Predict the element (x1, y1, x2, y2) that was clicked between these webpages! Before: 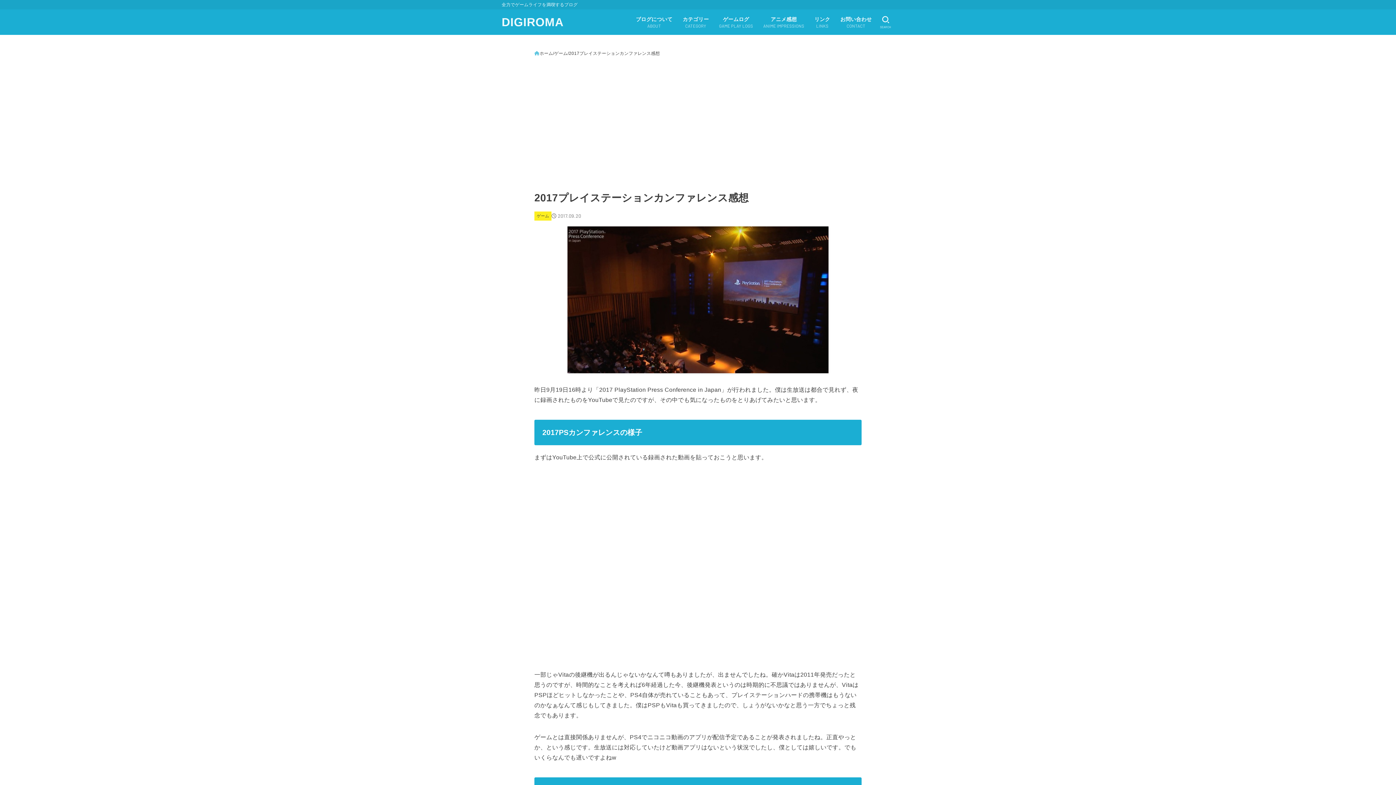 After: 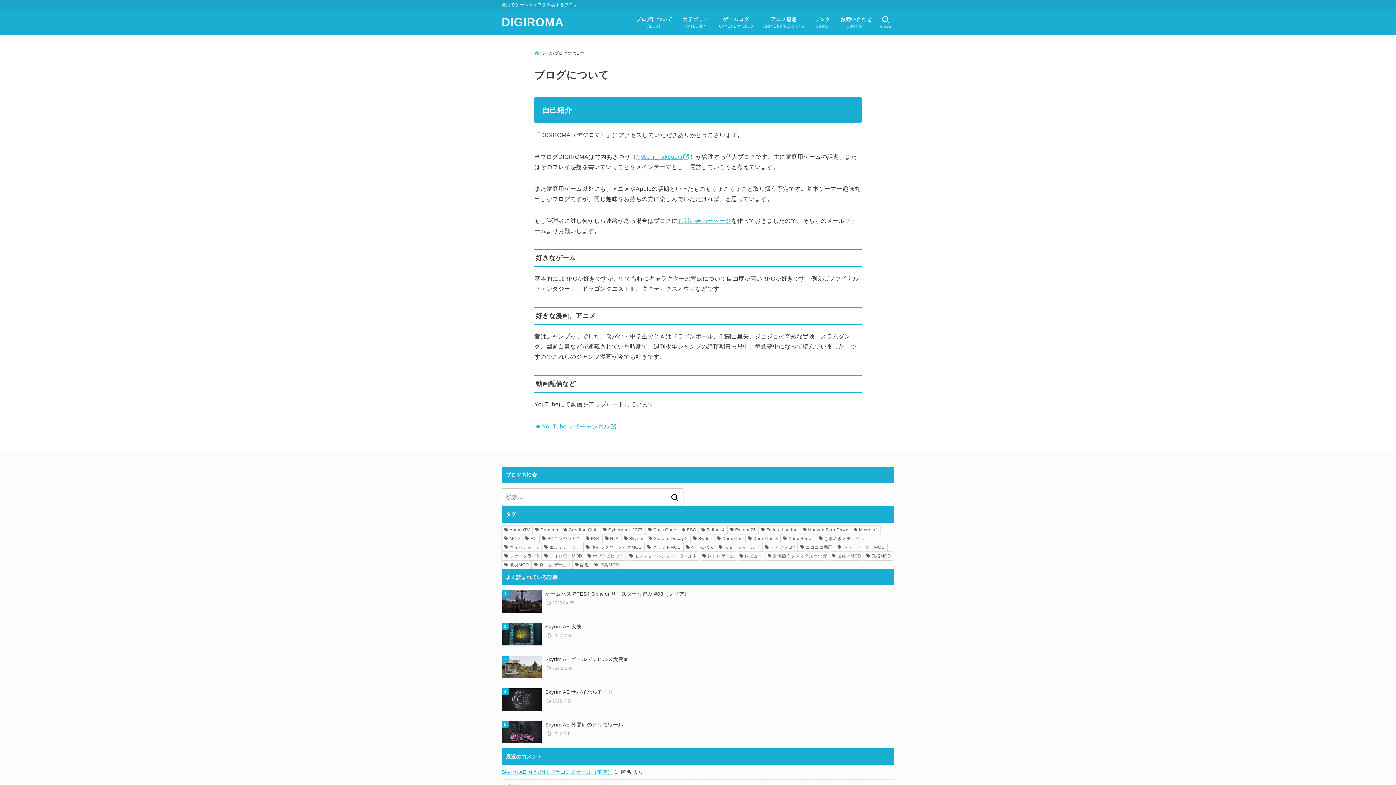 Action: bbox: (630, 9, 677, 34) label: ブログについて
ABOUT